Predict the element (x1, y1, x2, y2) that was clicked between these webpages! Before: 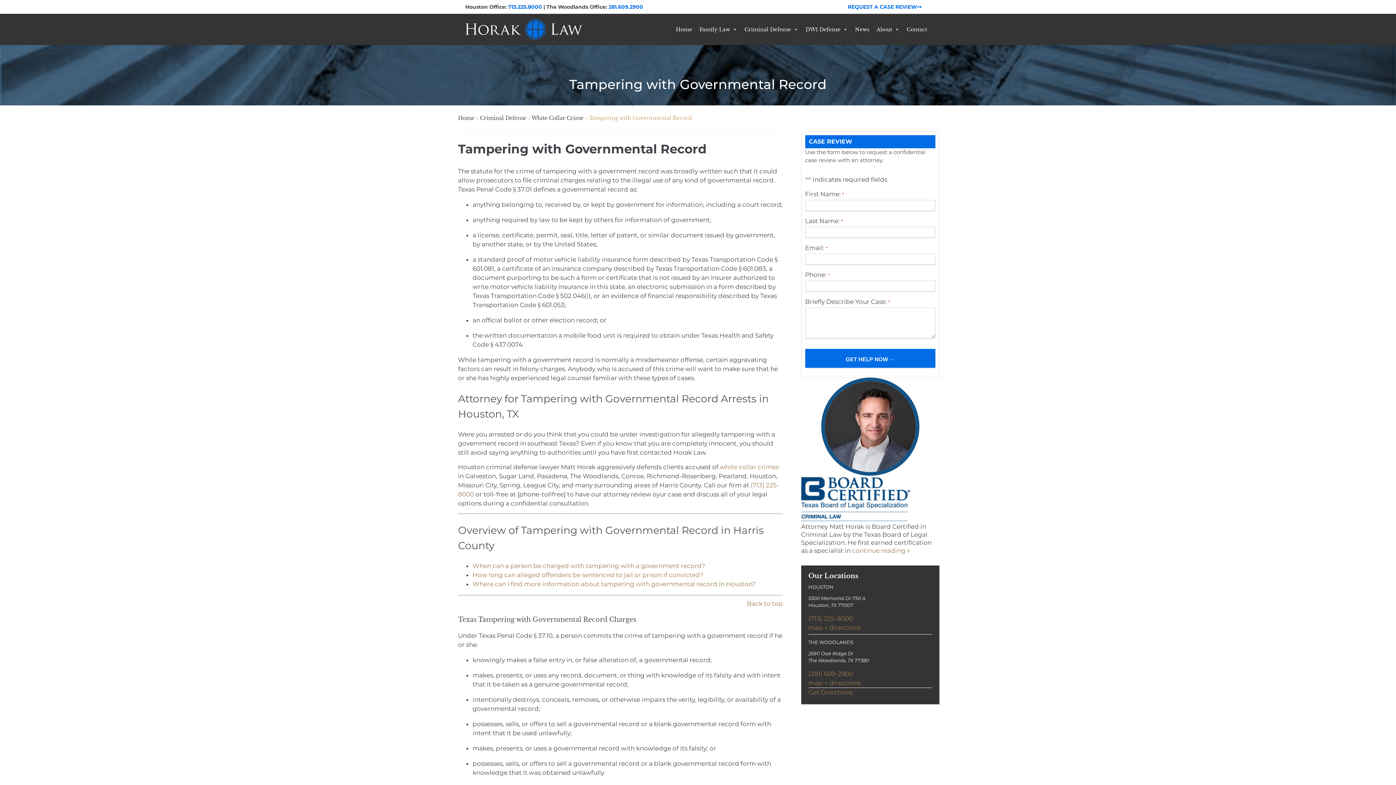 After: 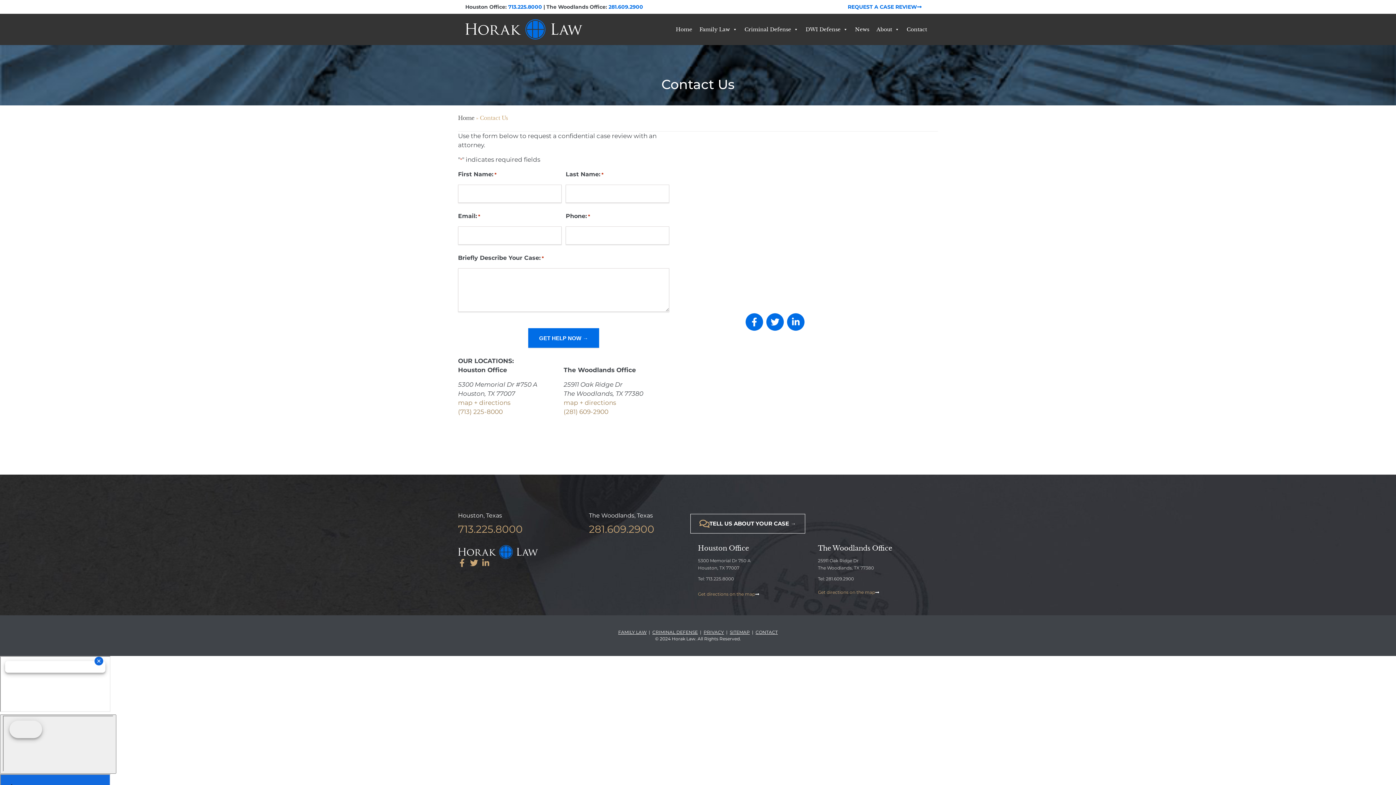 Action: bbox: (903, 22, 930, 36) label: Contact